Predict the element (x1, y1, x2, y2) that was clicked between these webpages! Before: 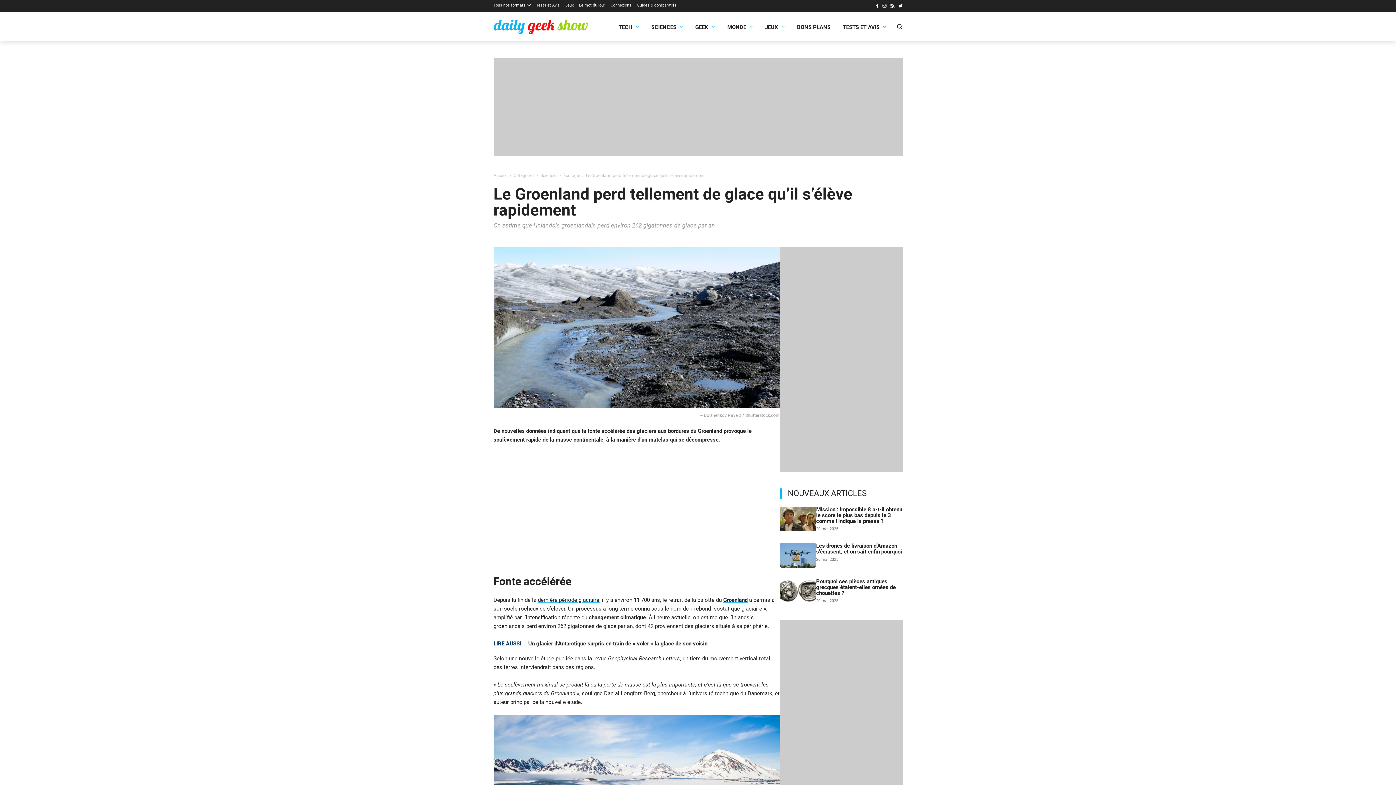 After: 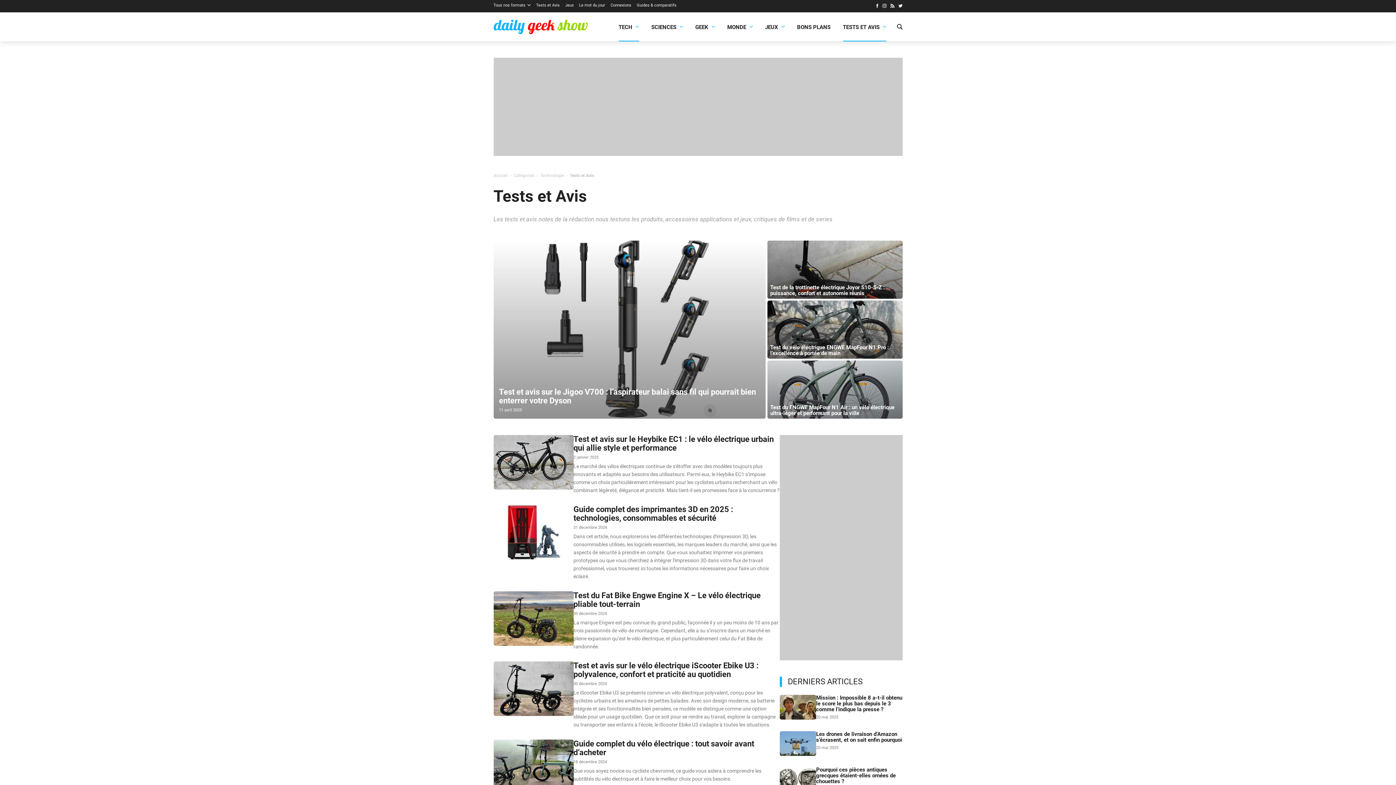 Action: bbox: (843, 22, 886, 31) label: TESTS ET AVIS